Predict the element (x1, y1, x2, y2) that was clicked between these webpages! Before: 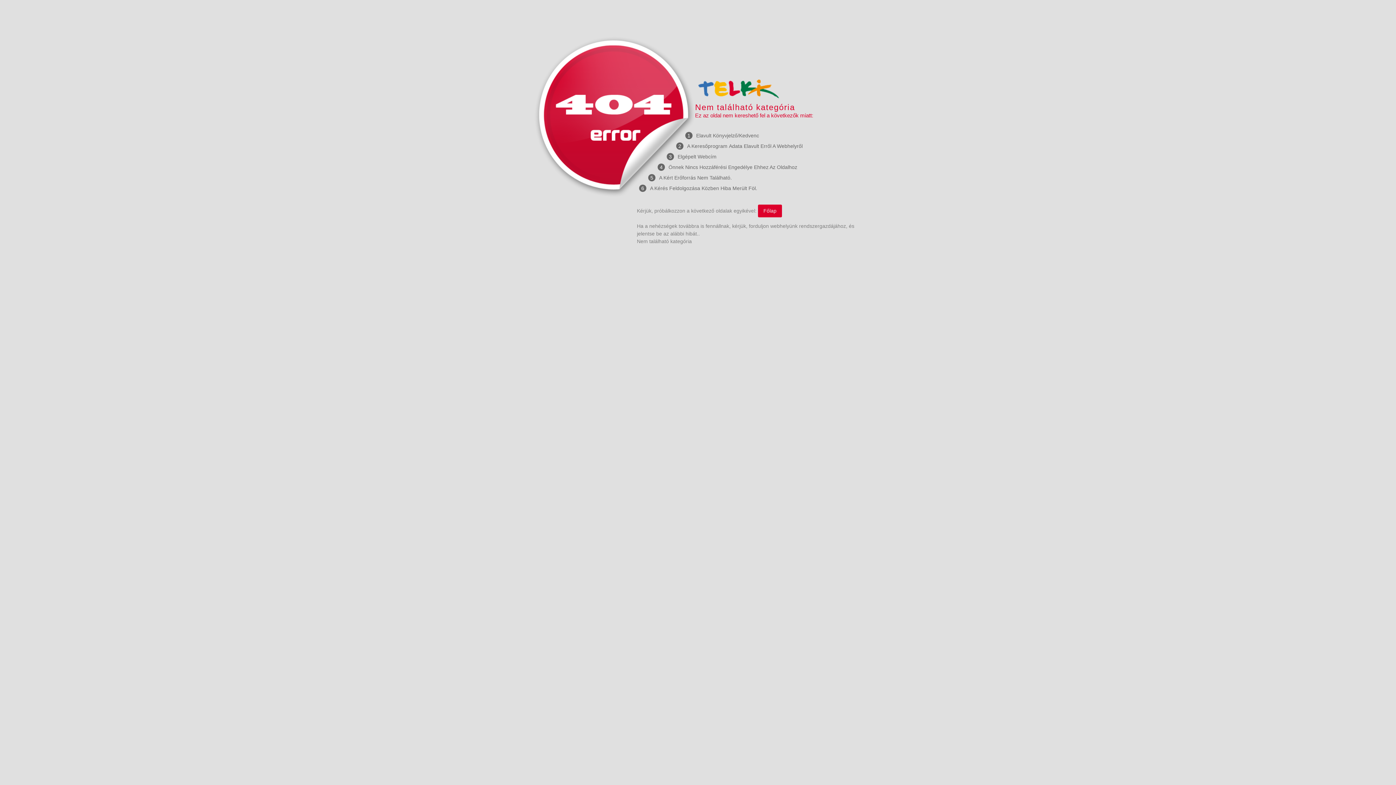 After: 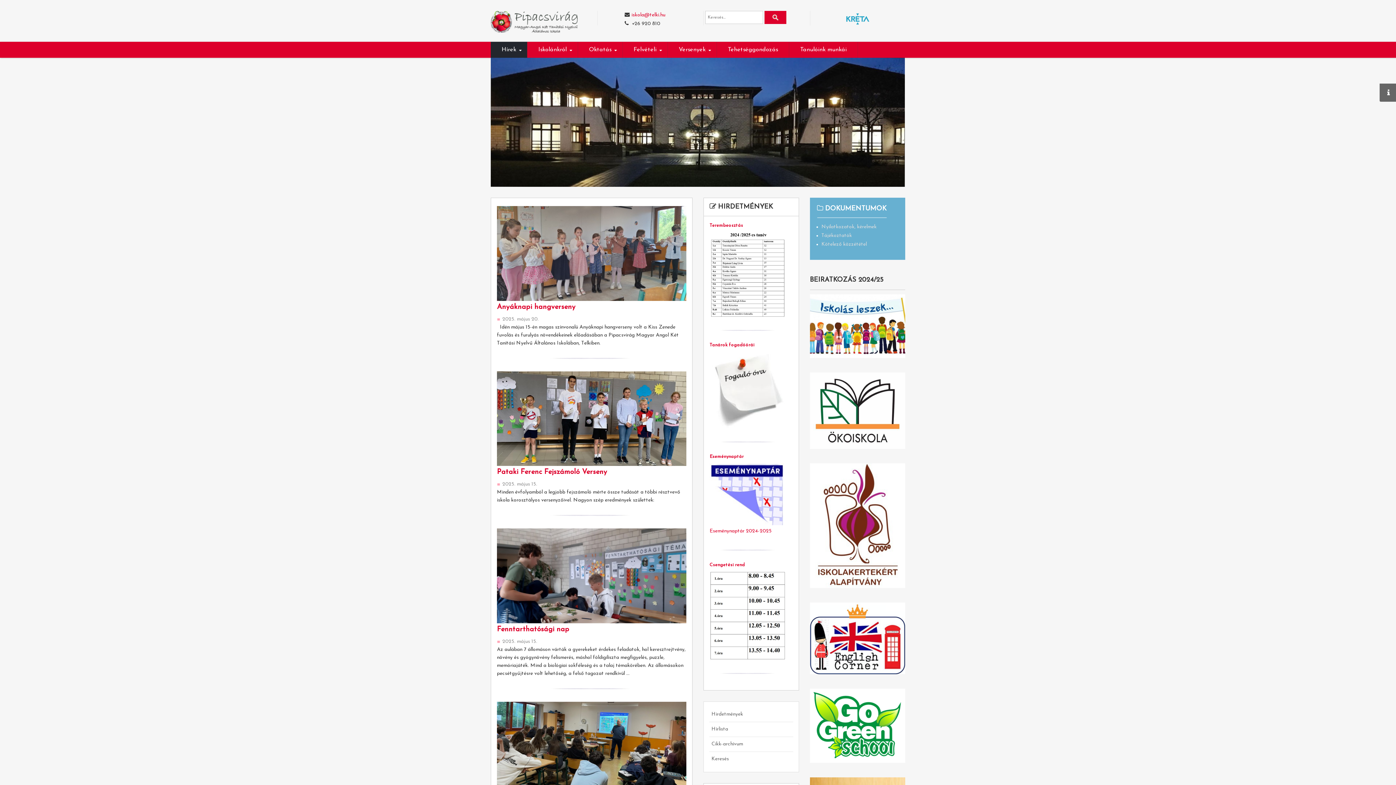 Action: bbox: (758, 204, 782, 217) label: Főlap